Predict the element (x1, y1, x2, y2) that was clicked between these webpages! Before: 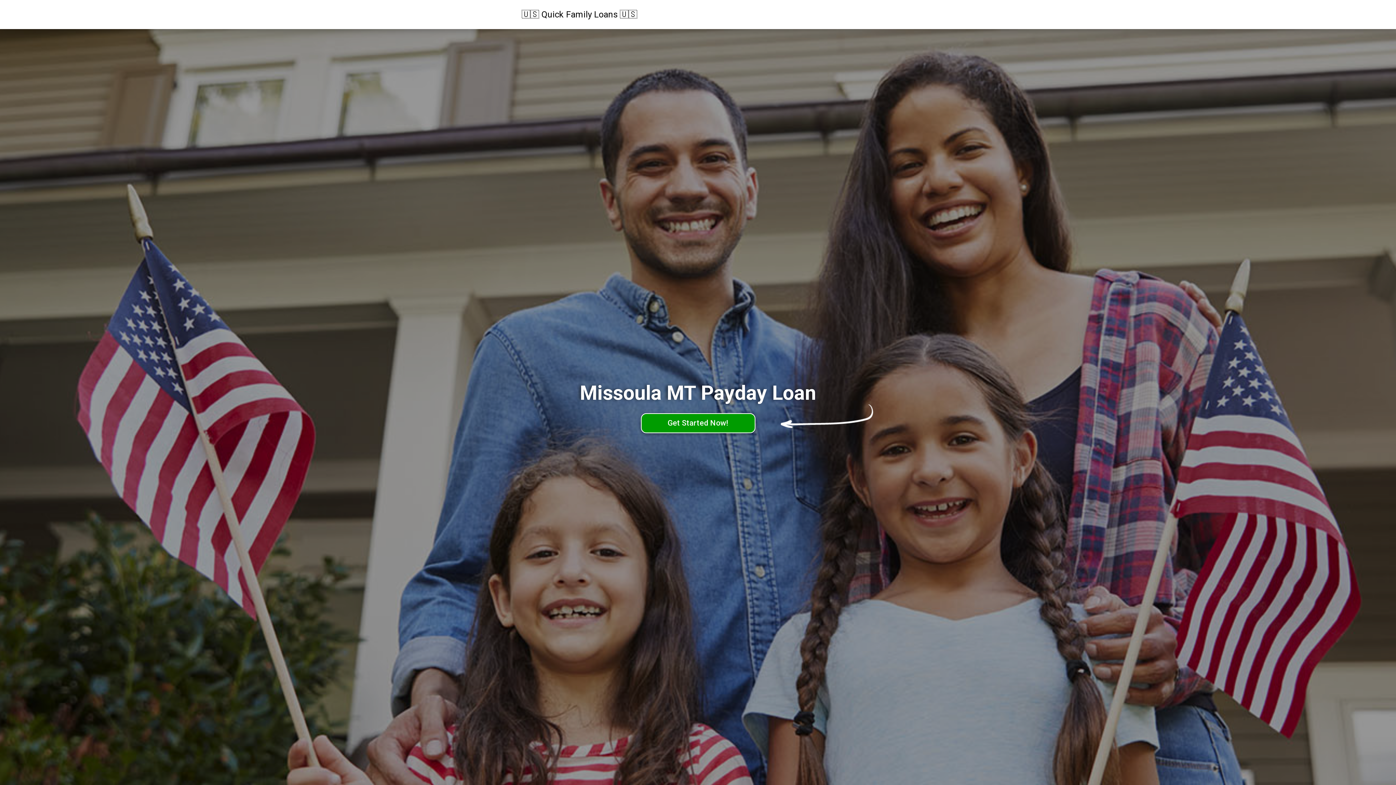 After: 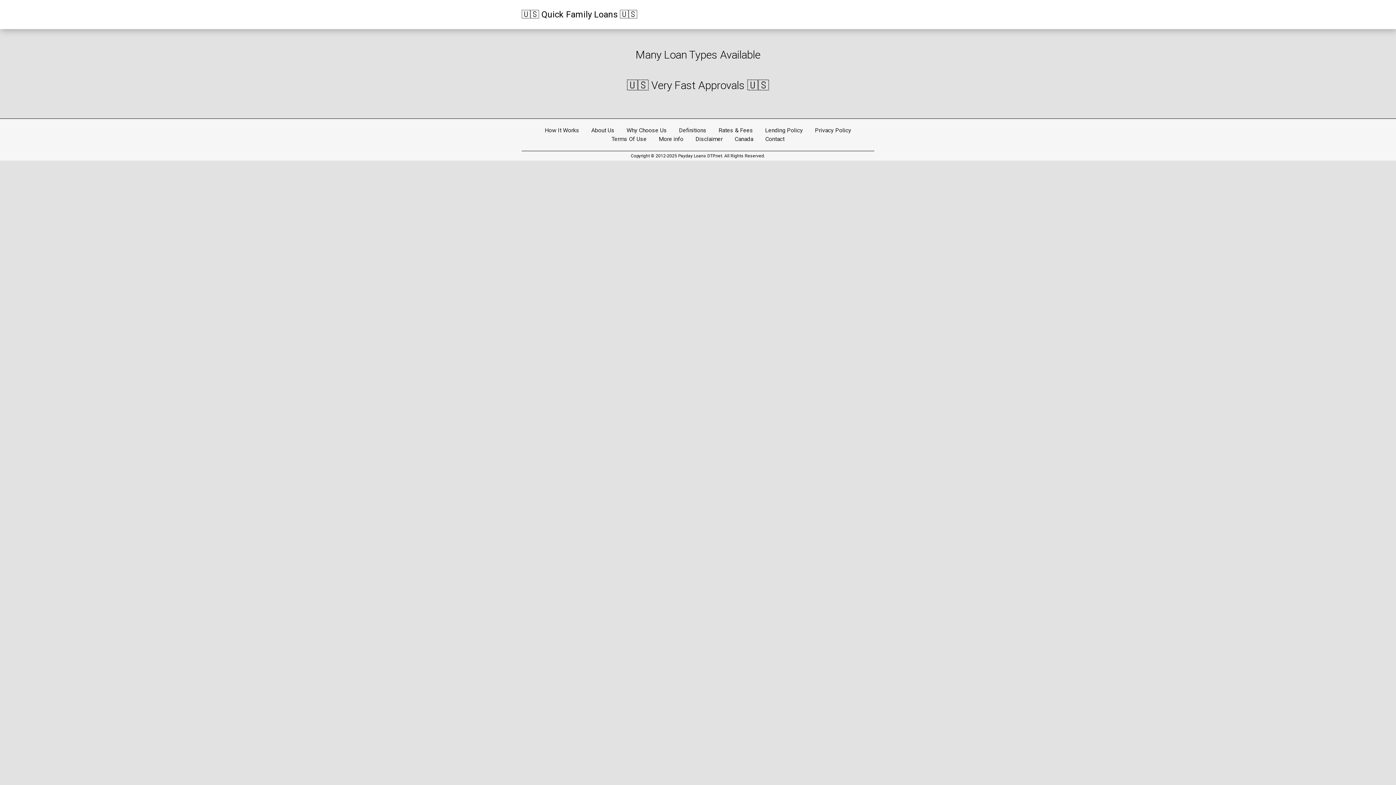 Action: label: Get Started Now! bbox: (640, 413, 755, 433)